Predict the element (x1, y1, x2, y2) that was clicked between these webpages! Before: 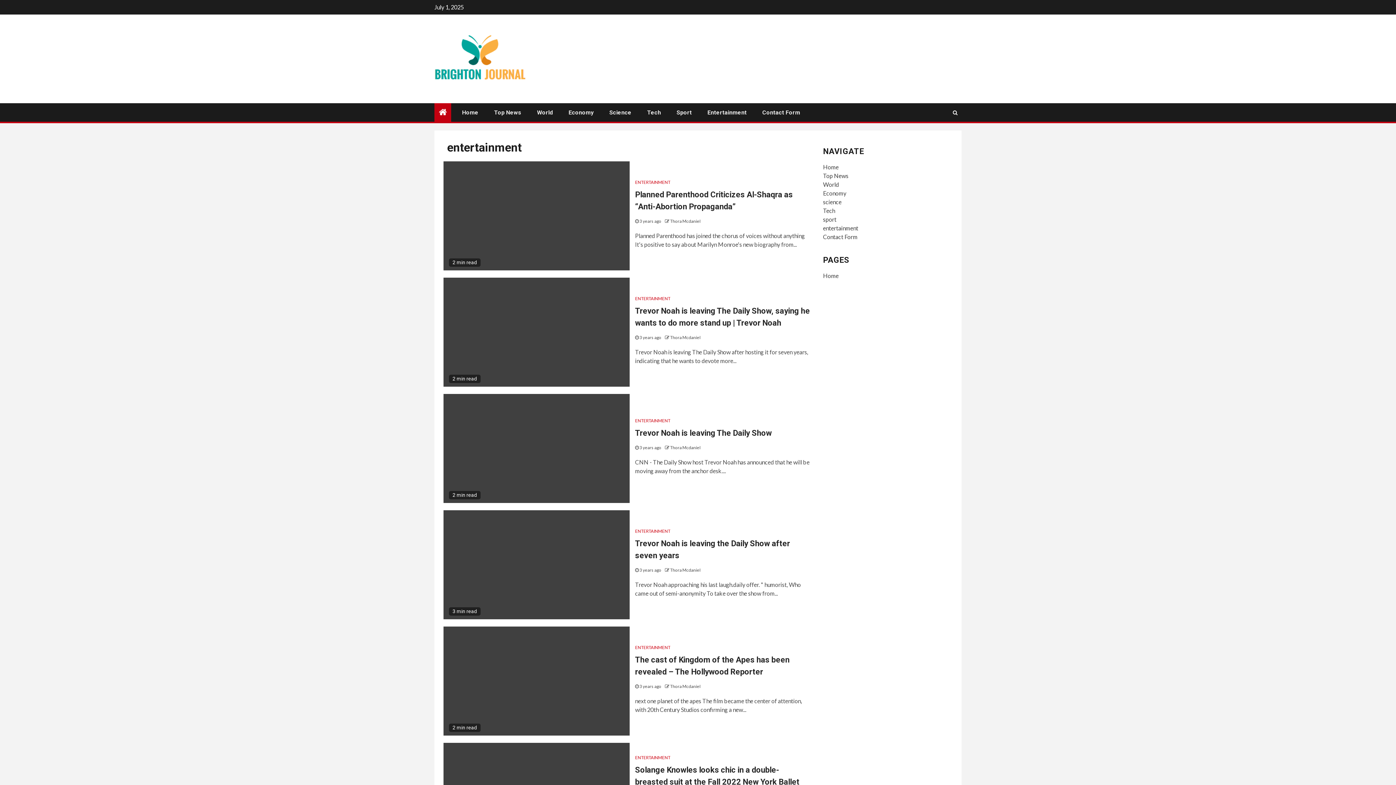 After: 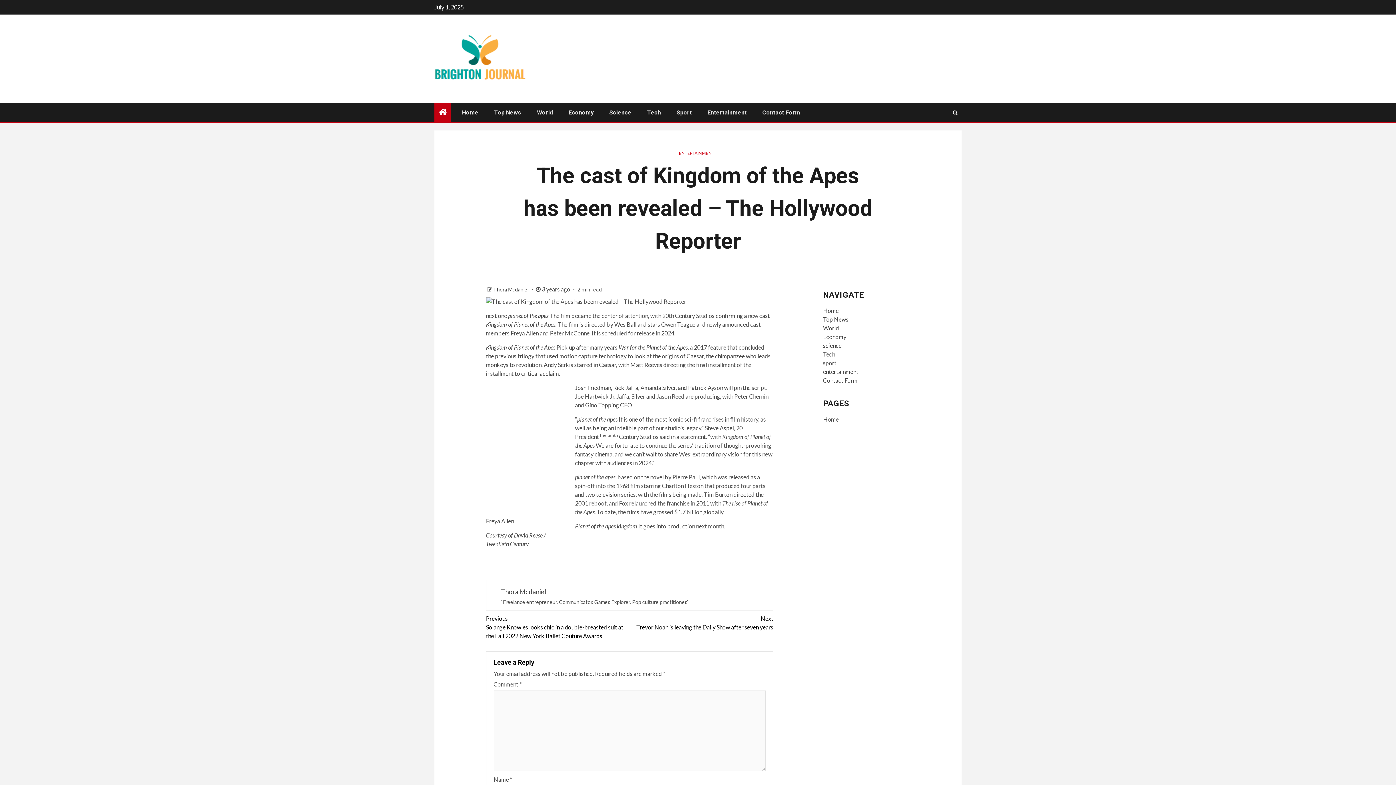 Action: bbox: (443, 626, 629, 736)